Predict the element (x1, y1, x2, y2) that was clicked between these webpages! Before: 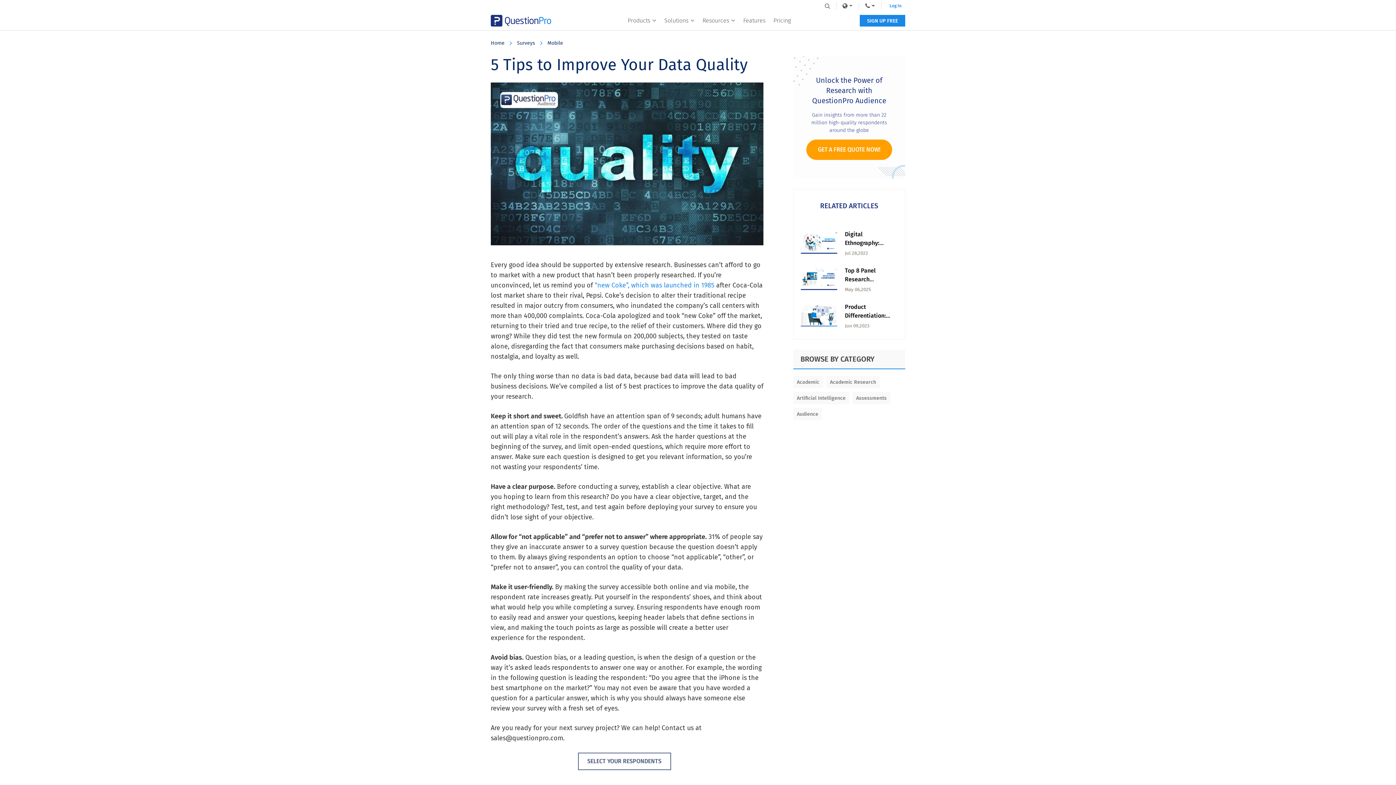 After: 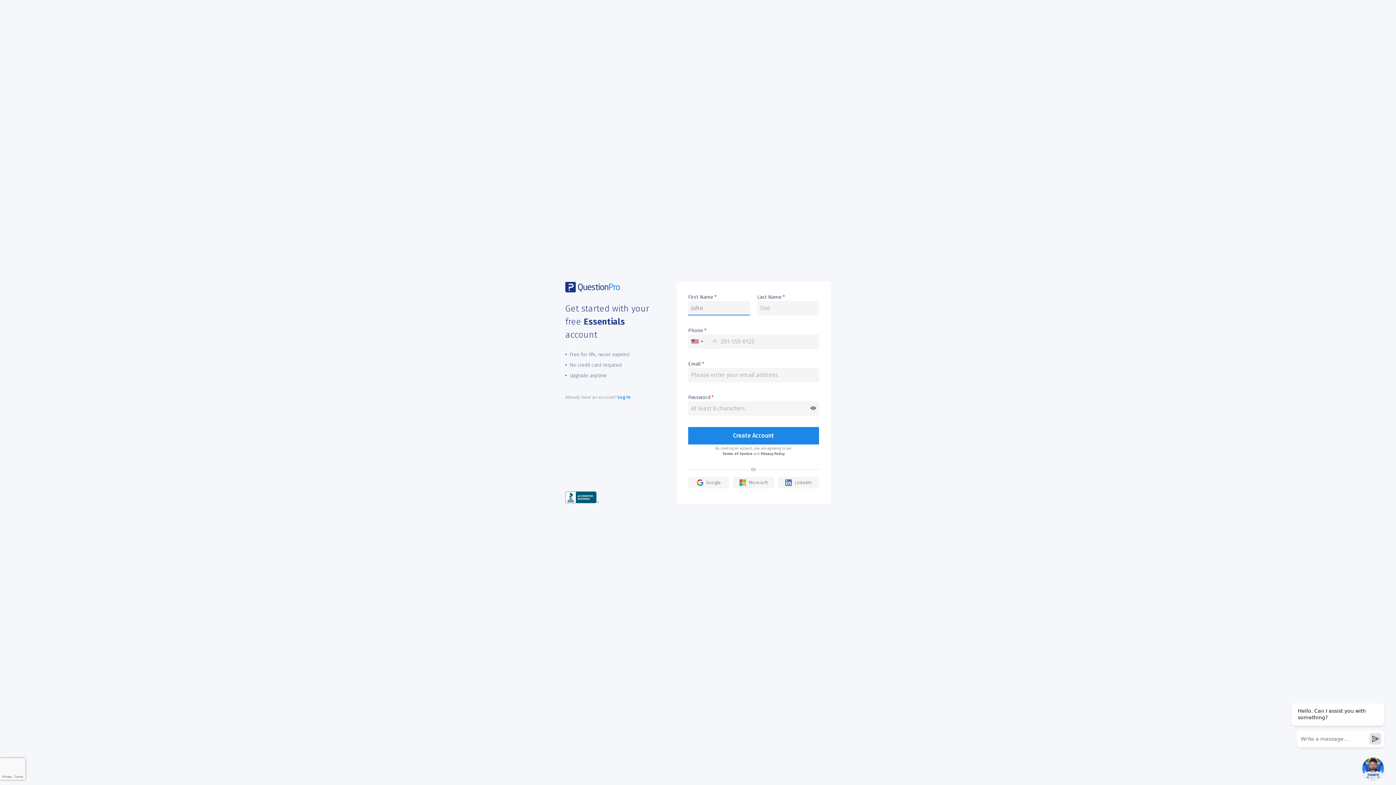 Action: label: SIGN UP FREE bbox: (860, 14, 905, 26)